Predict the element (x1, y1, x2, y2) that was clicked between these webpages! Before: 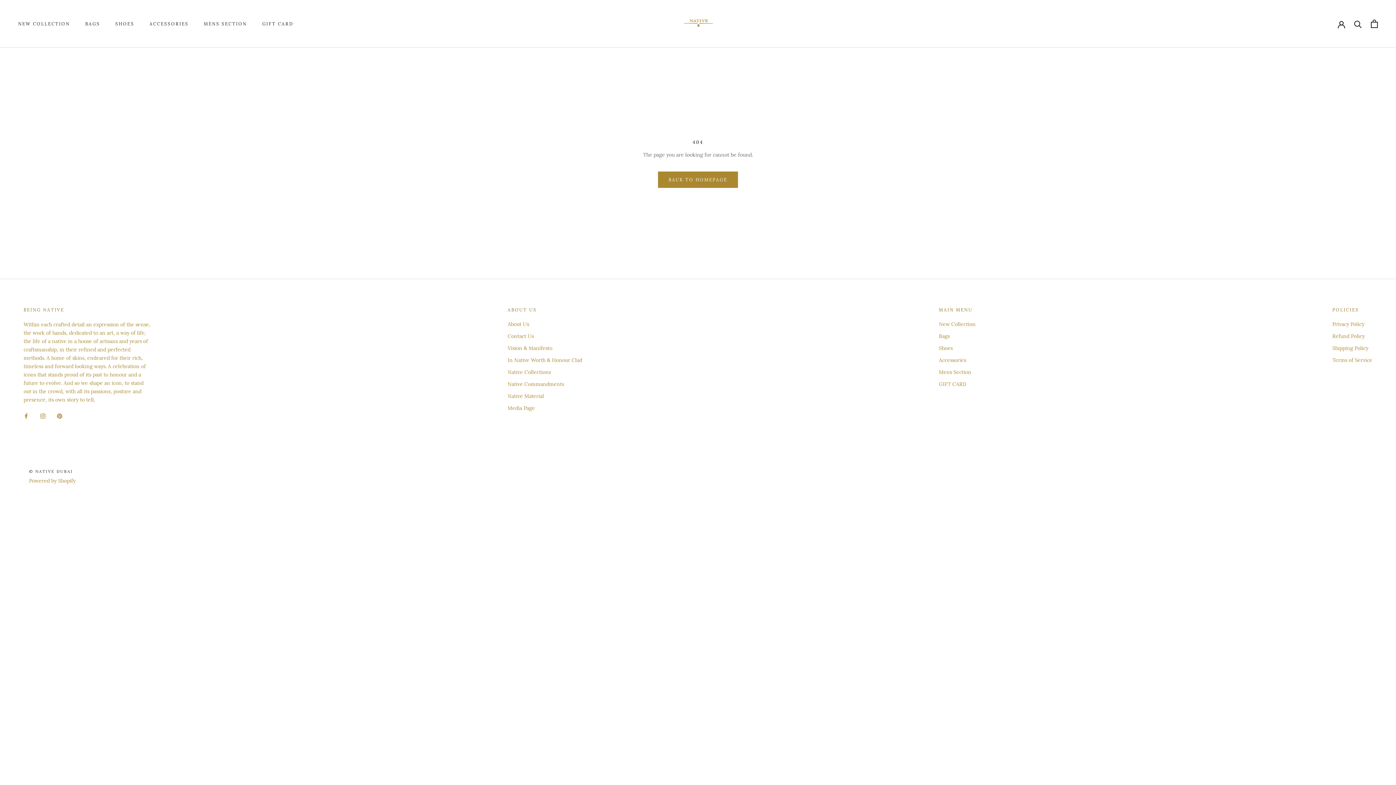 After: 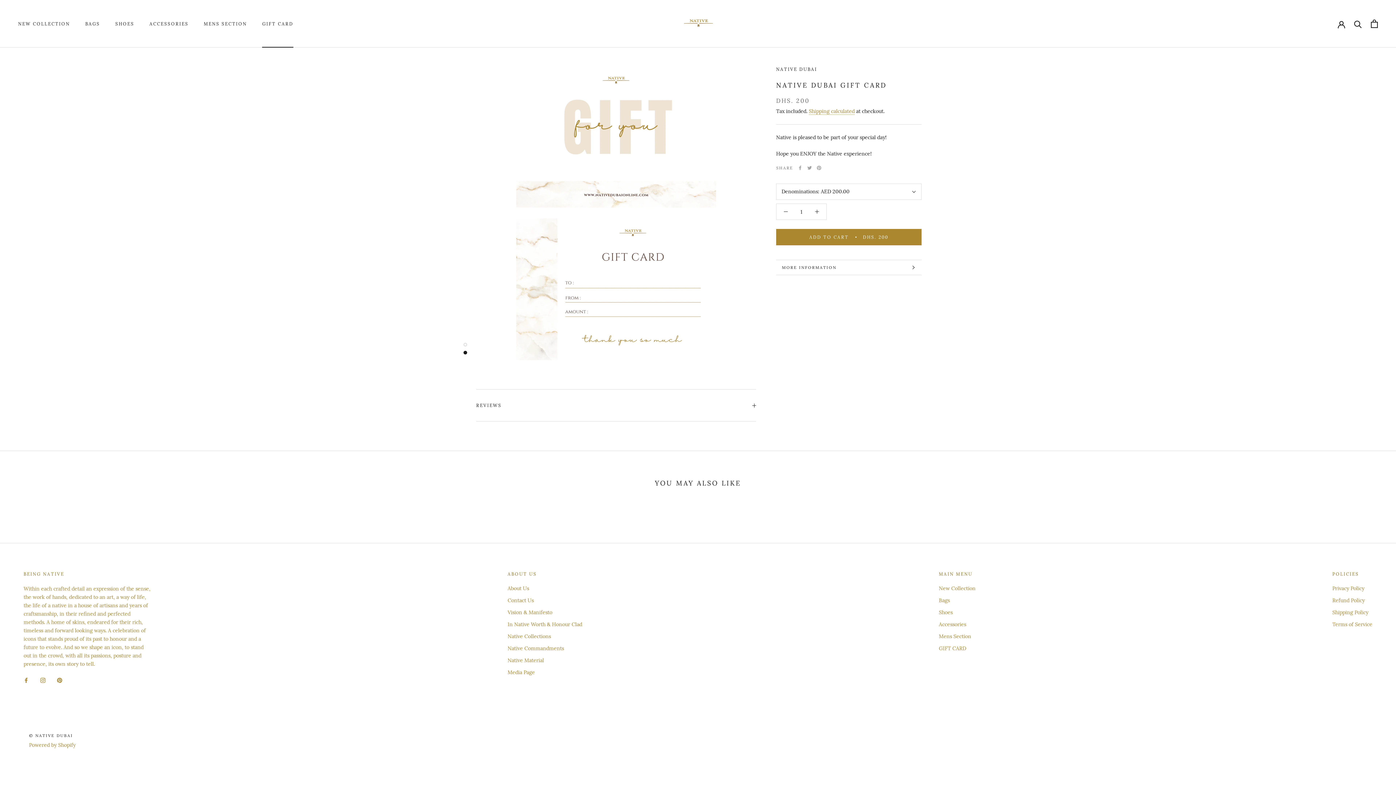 Action: label: GIFT CARD
GIFT CARD bbox: (262, 21, 293, 26)